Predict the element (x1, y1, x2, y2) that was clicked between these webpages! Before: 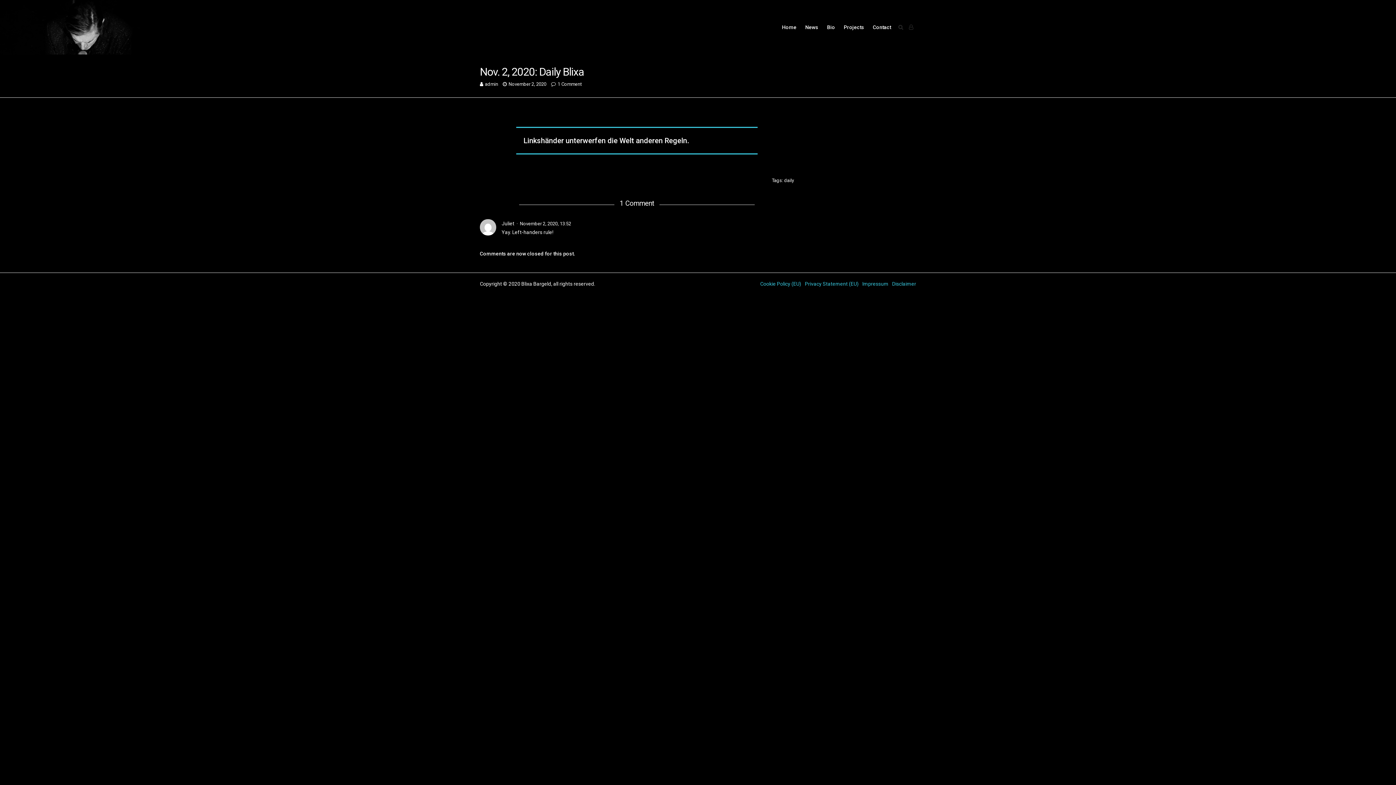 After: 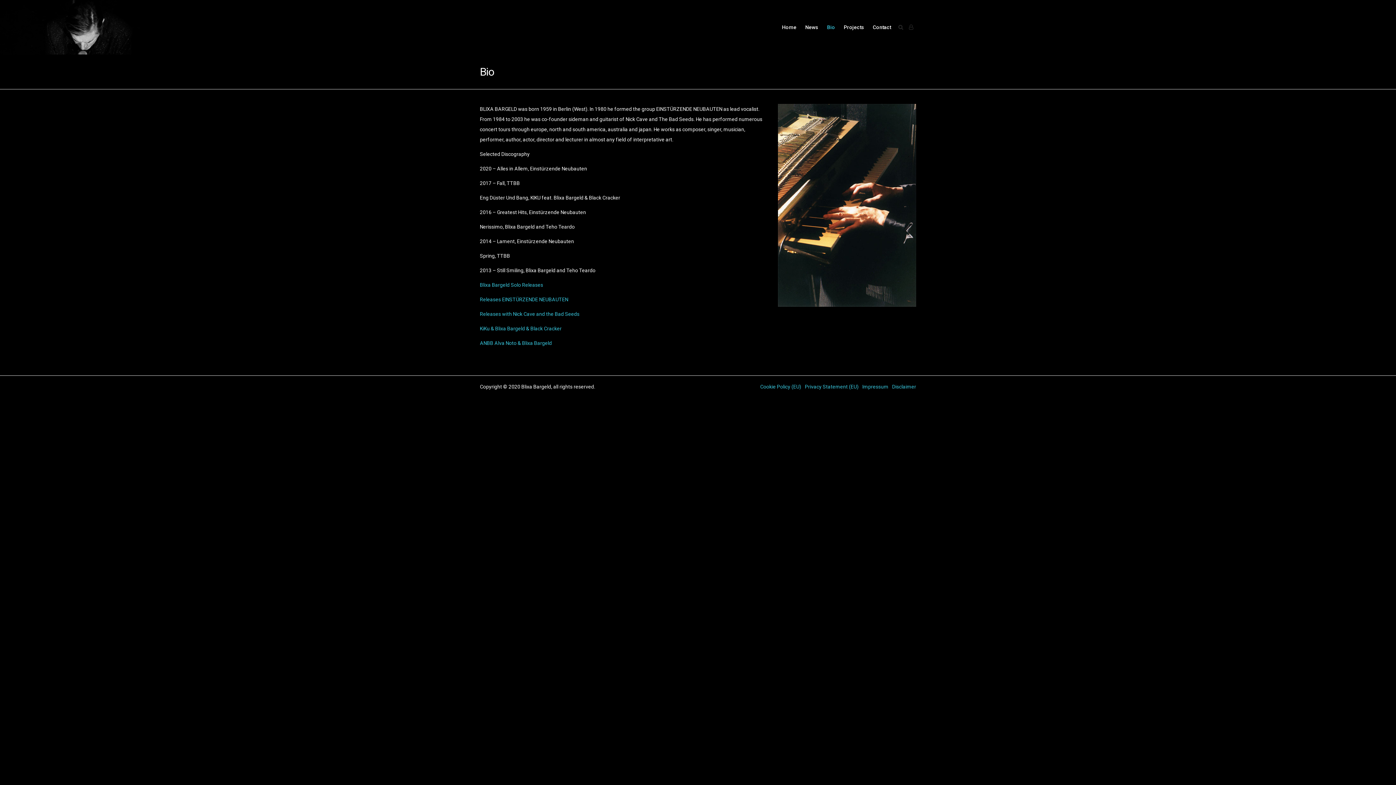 Action: bbox: (822, 0, 839, 54) label: Bio